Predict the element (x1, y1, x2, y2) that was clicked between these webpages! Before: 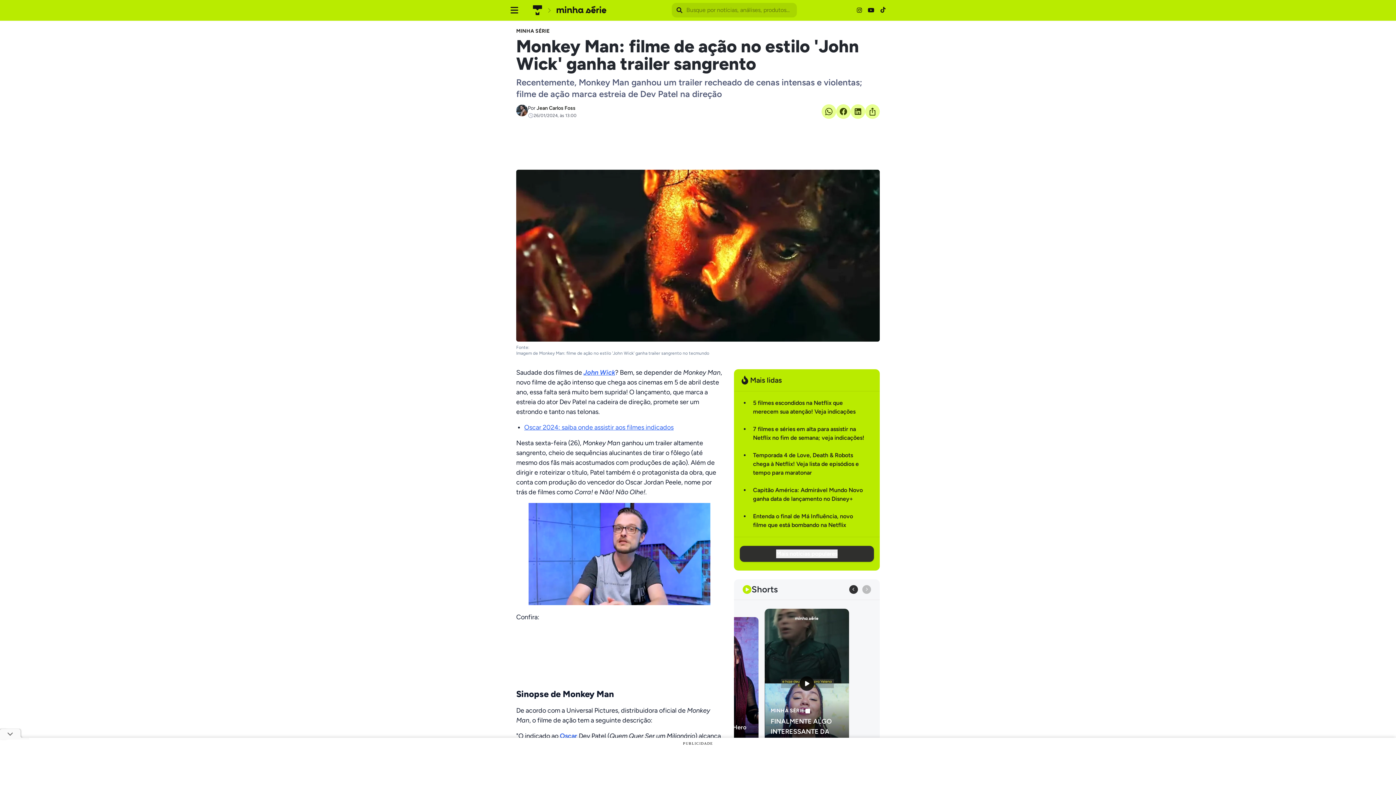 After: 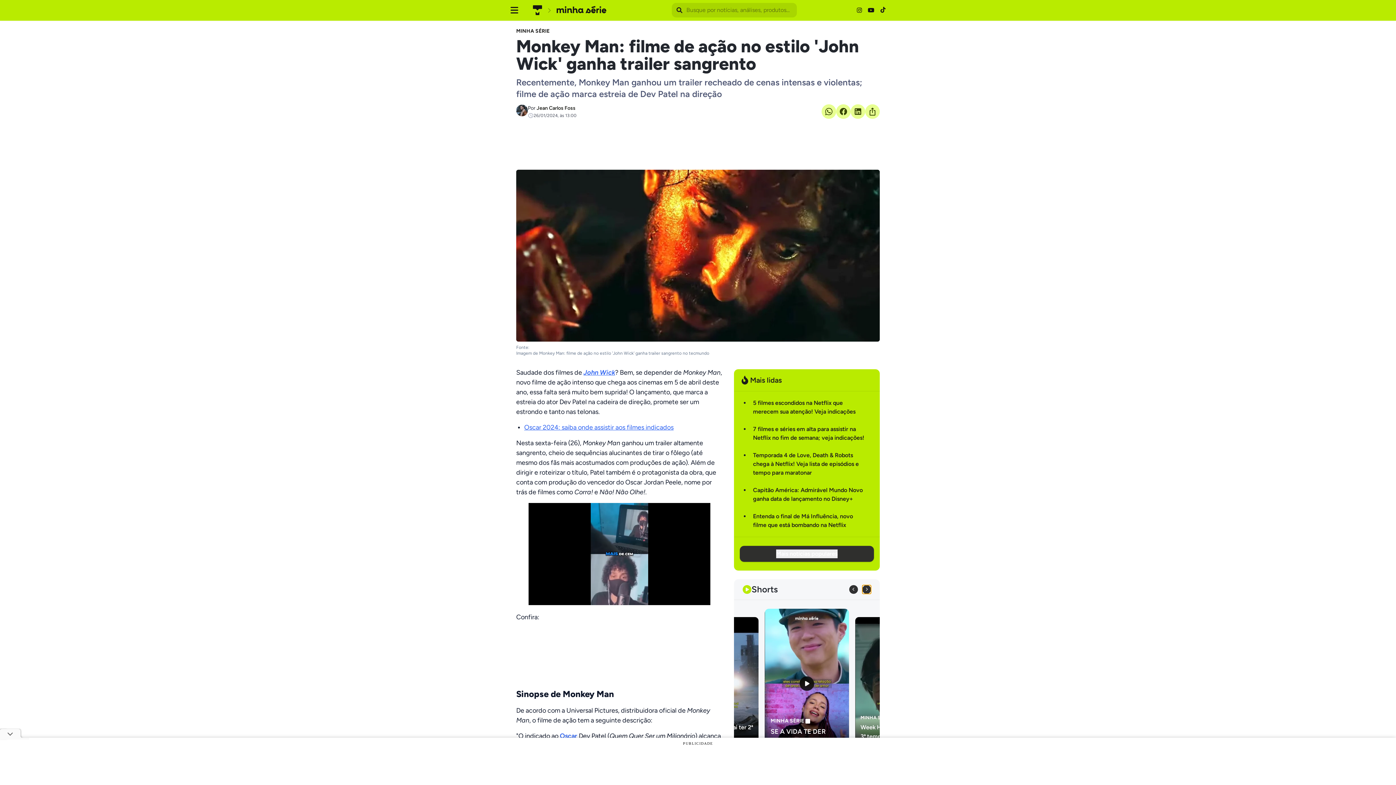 Action: bbox: (862, 585, 871, 594)